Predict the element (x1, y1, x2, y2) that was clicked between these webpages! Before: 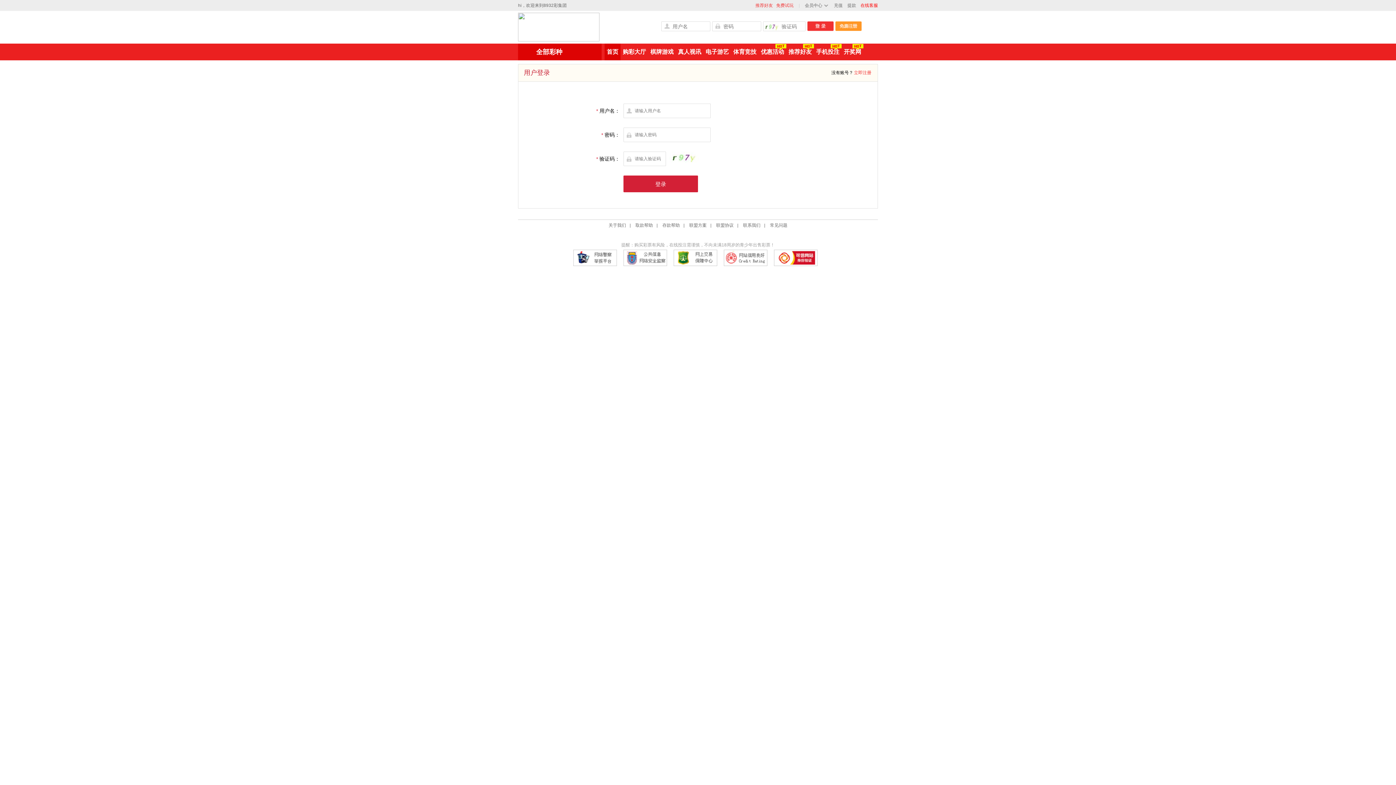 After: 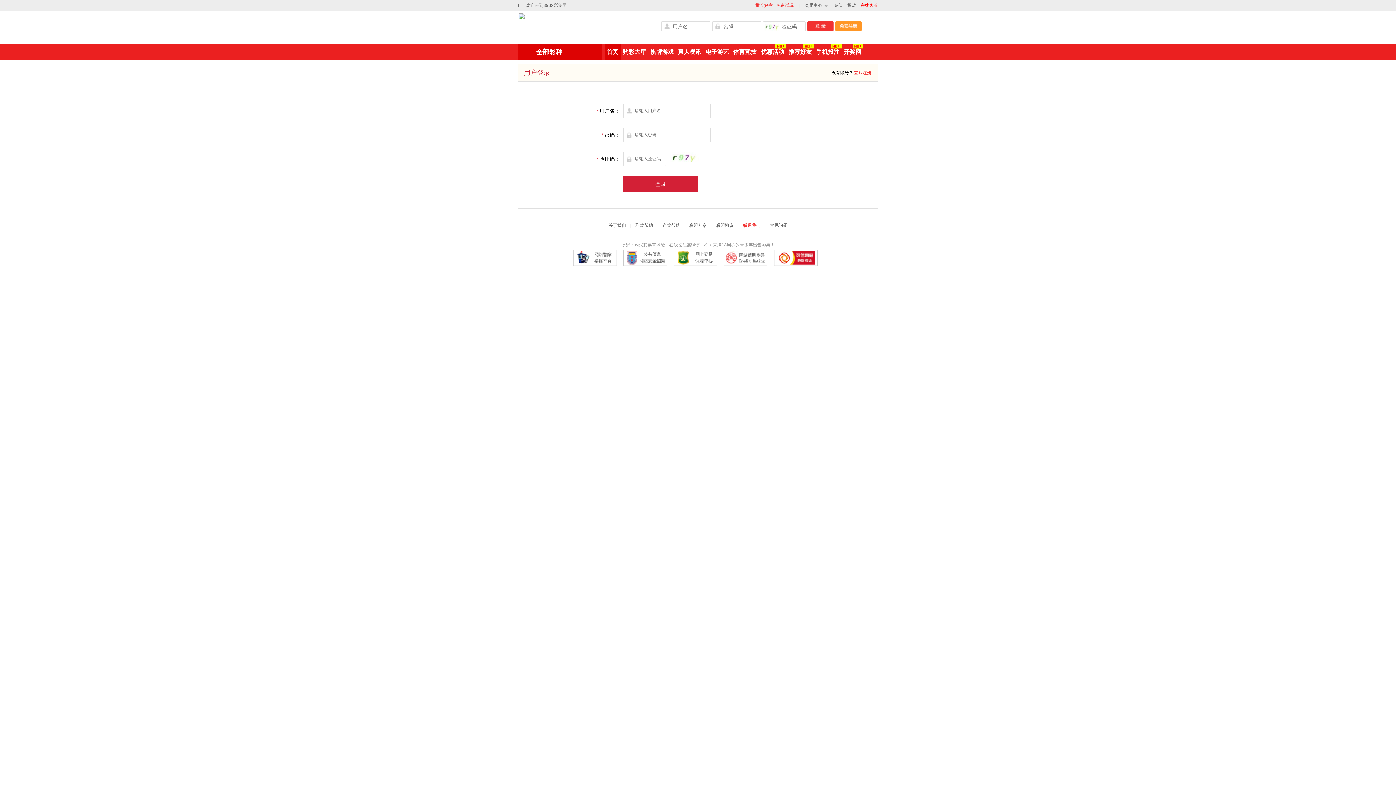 Action: label: 联系我们 bbox: (743, 222, 760, 228)